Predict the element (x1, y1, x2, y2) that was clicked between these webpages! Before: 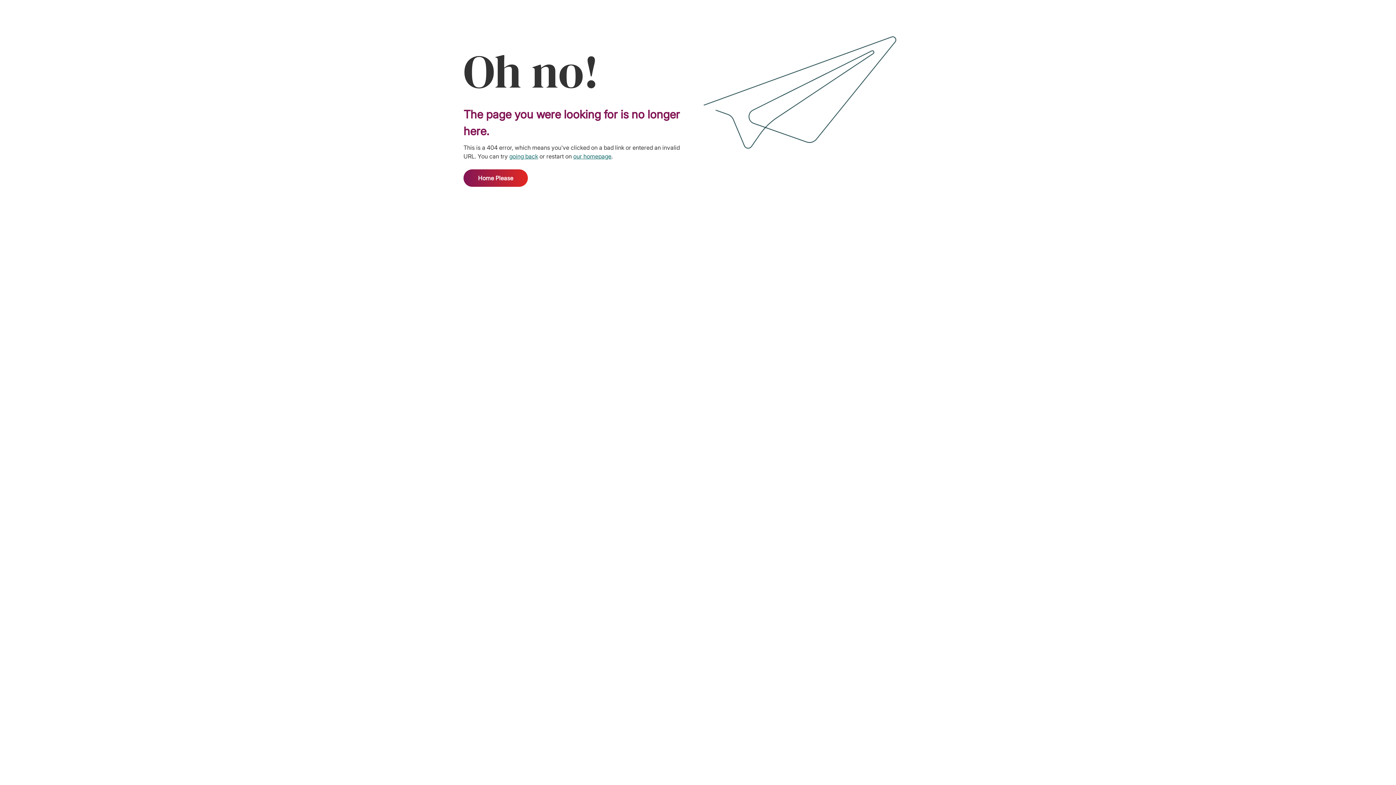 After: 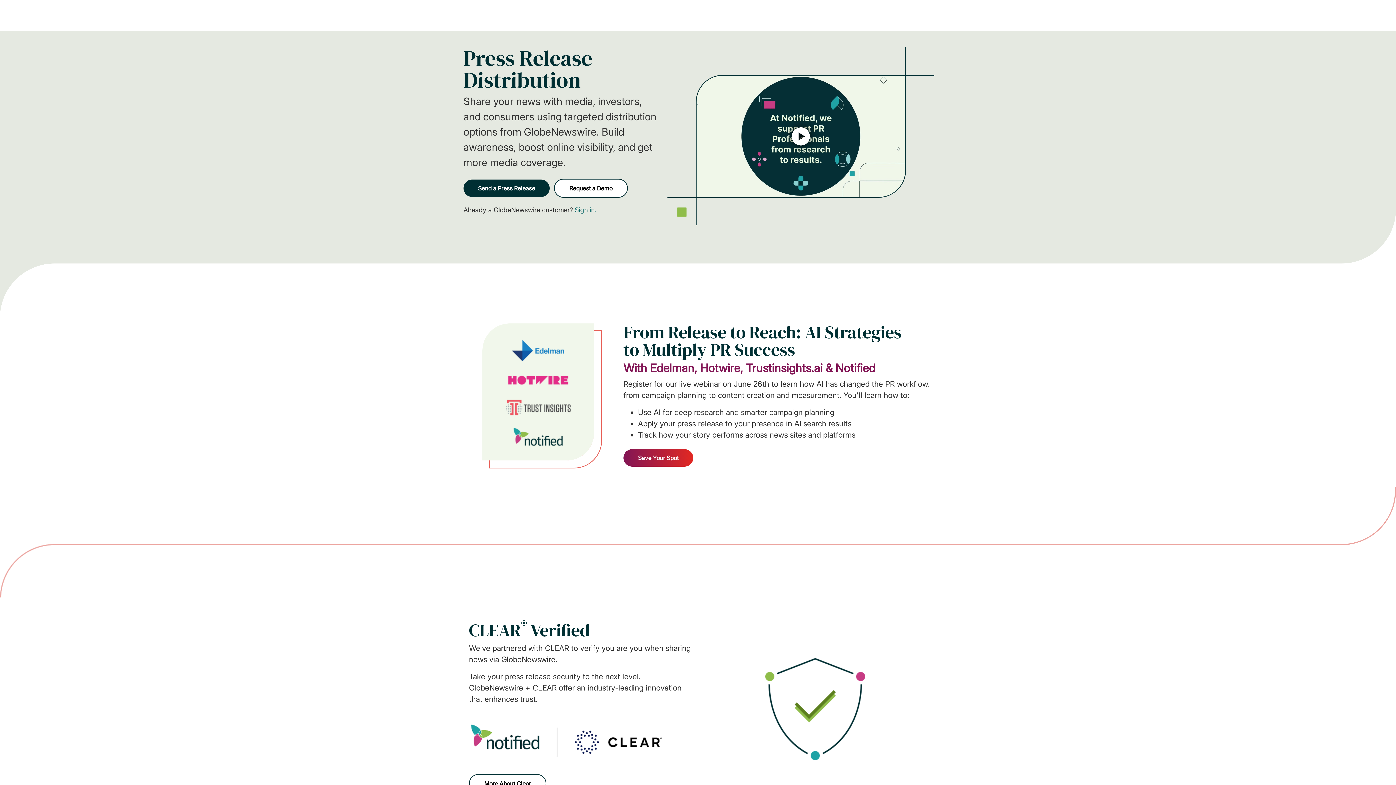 Action: label: our homepage bbox: (573, 152, 611, 160)